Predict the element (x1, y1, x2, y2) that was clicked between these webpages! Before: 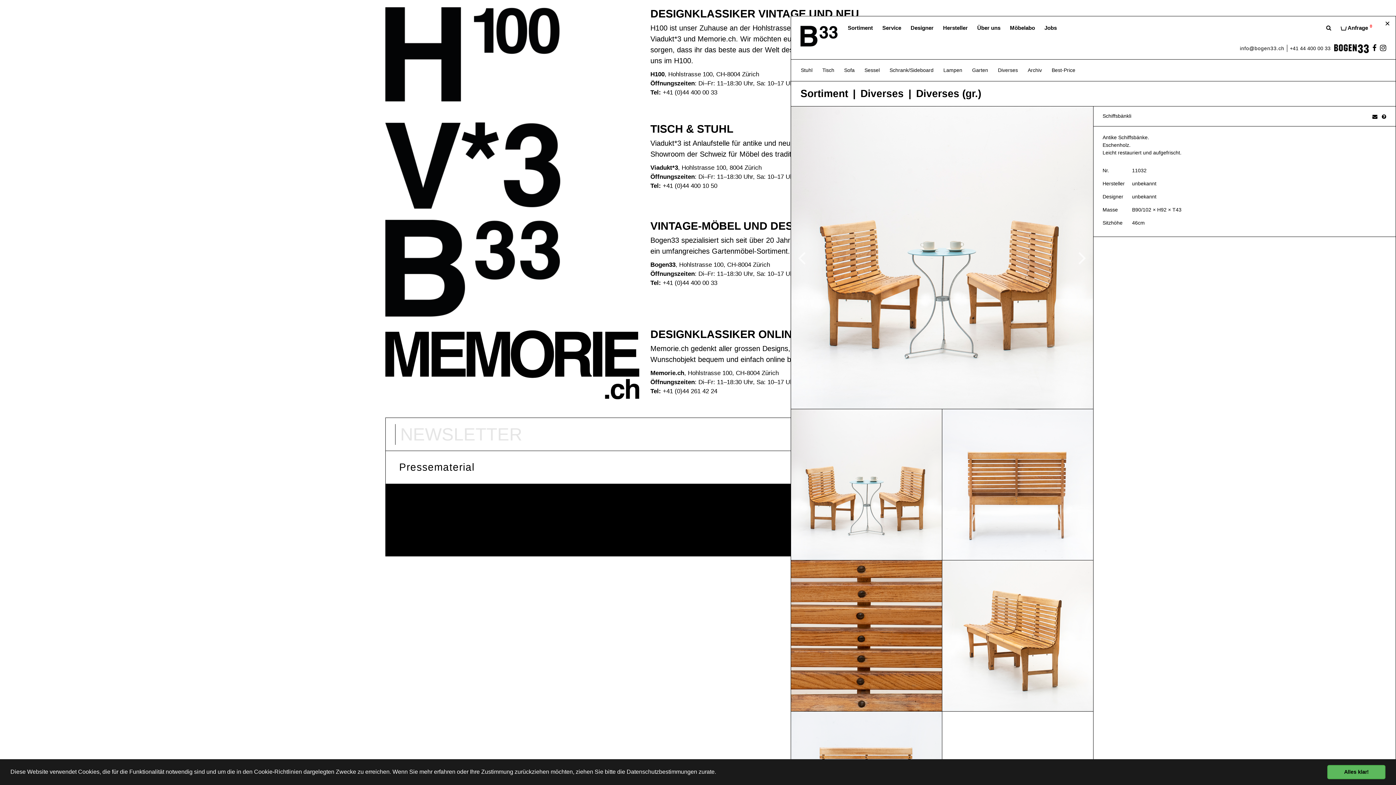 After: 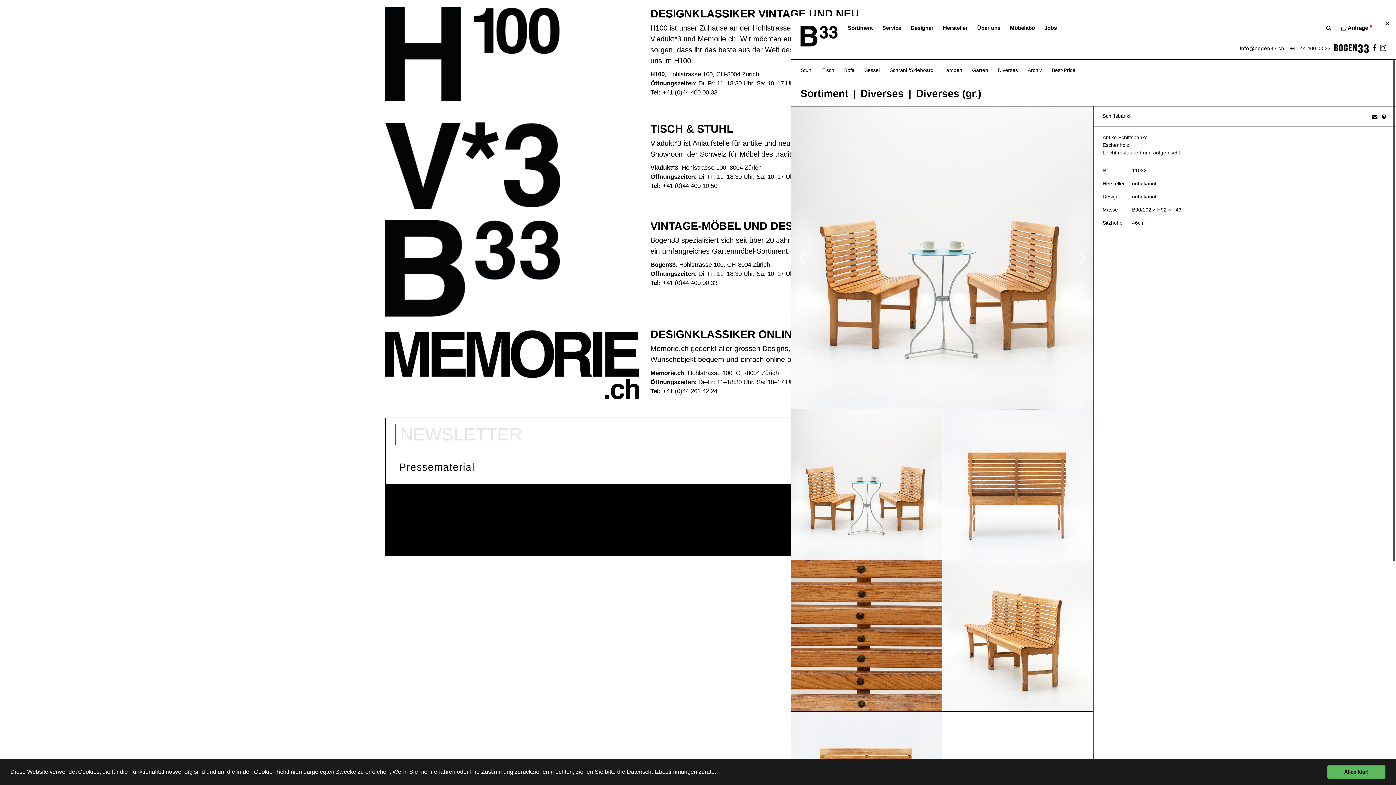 Action: bbox: (1382, 113, 1386, 119)